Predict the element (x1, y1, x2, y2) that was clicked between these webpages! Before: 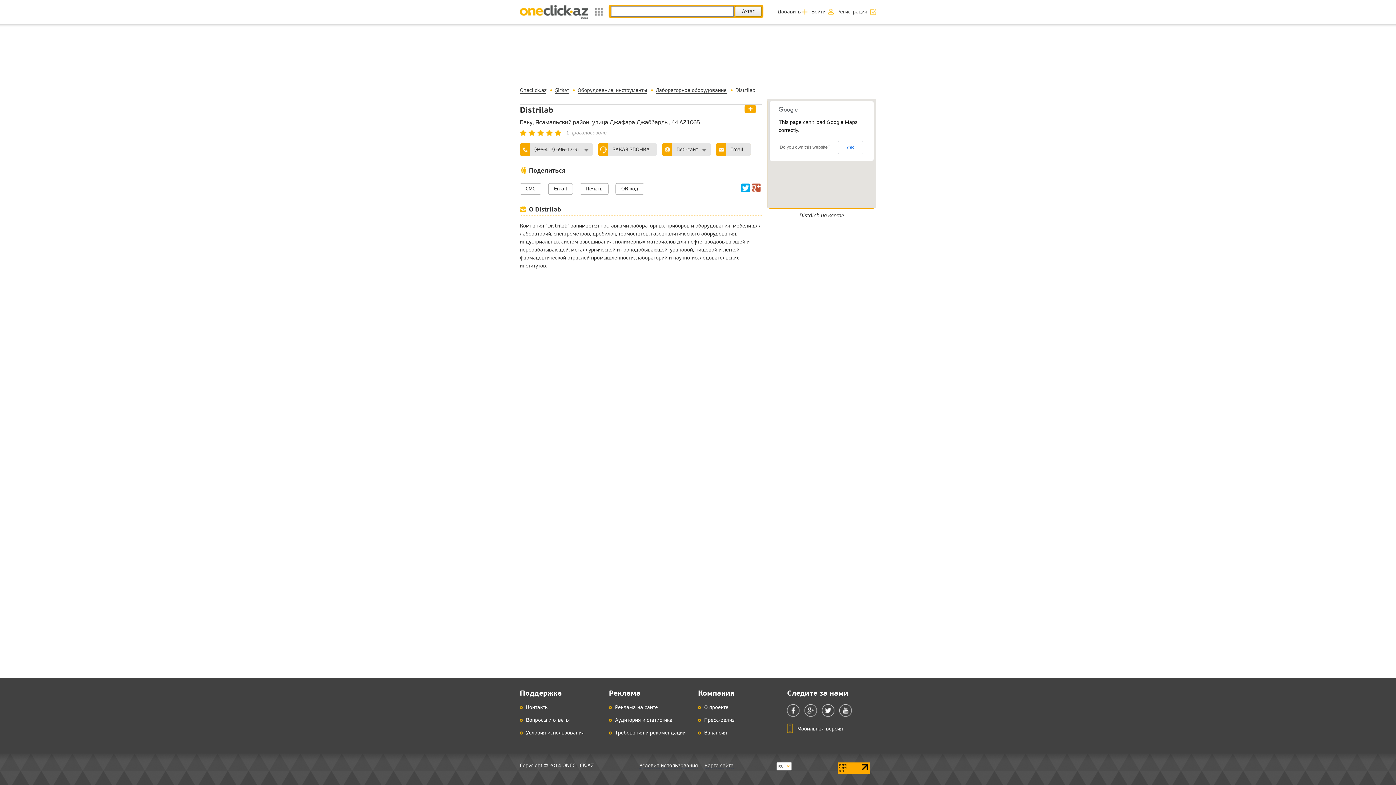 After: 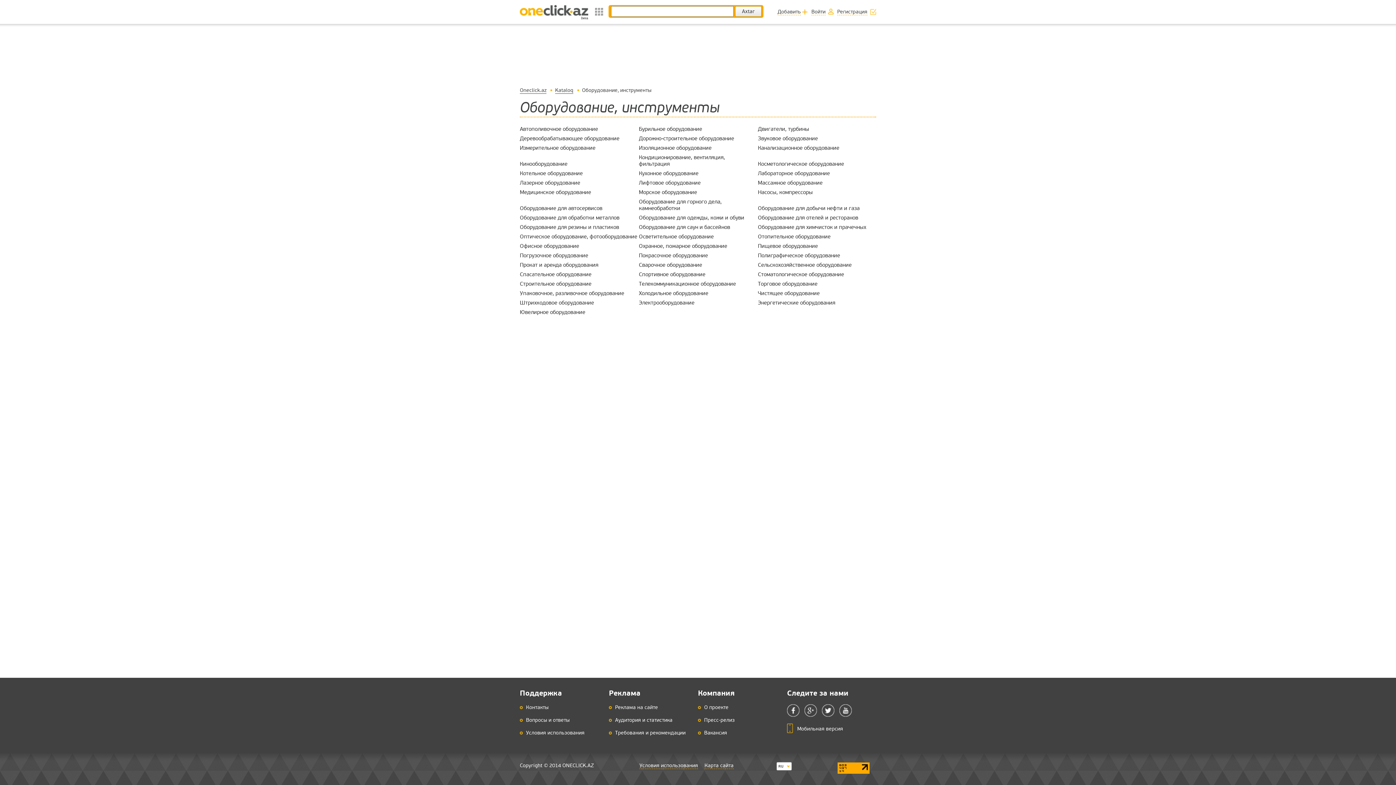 Action: bbox: (577, 87, 647, 93) label: Оборудование, инструменты